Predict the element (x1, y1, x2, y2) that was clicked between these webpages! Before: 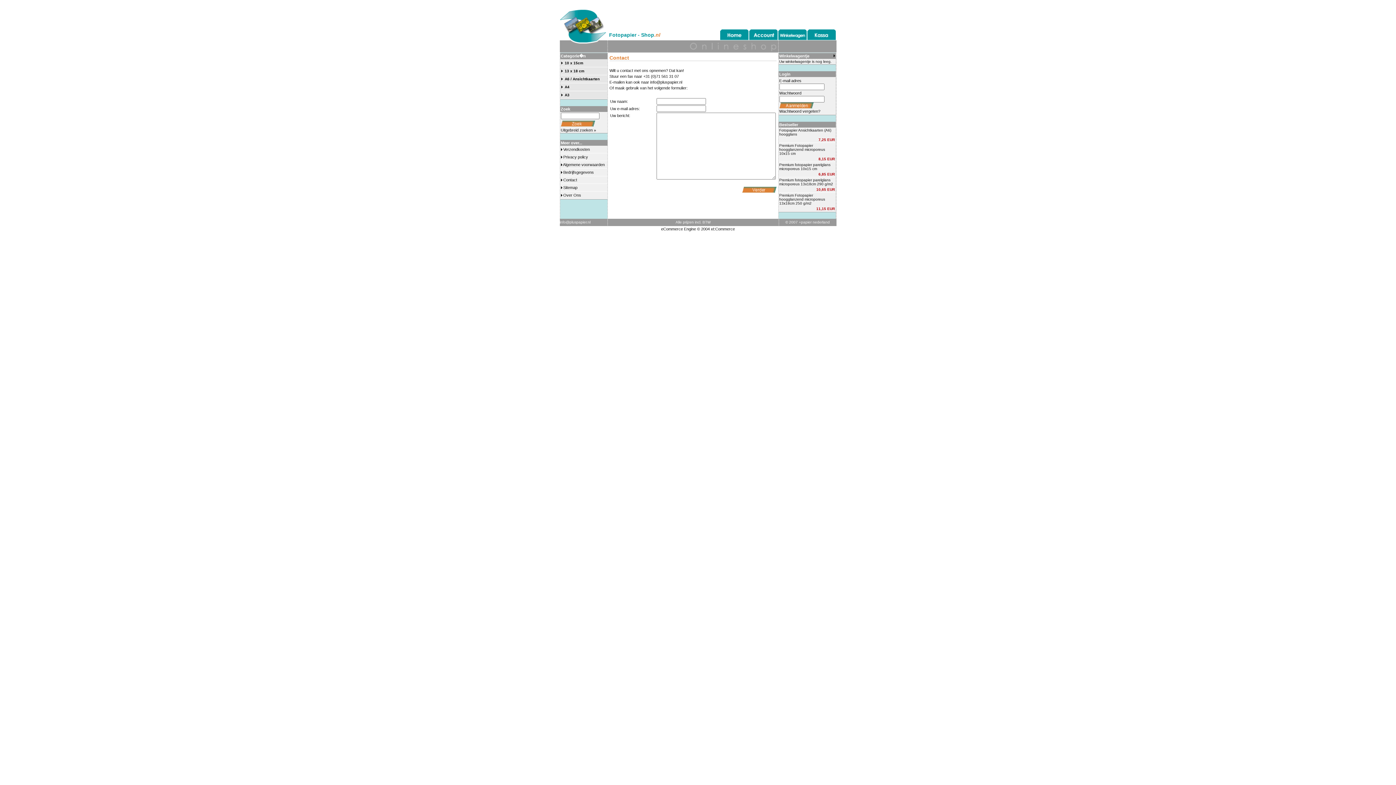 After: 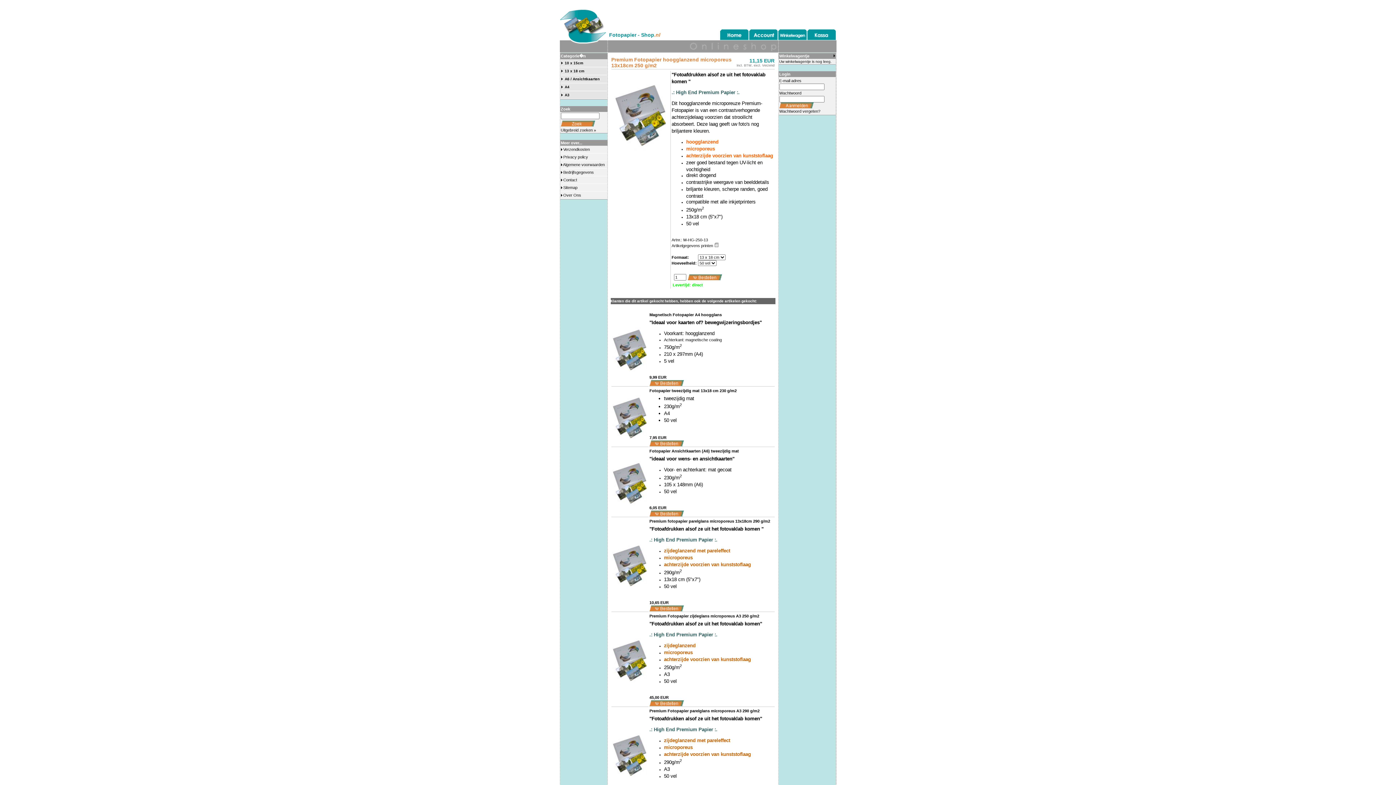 Action: bbox: (779, 193, 825, 205) label: Premium Fotopapier hoogglanzend microporeus 13x18cm 250 g/m2